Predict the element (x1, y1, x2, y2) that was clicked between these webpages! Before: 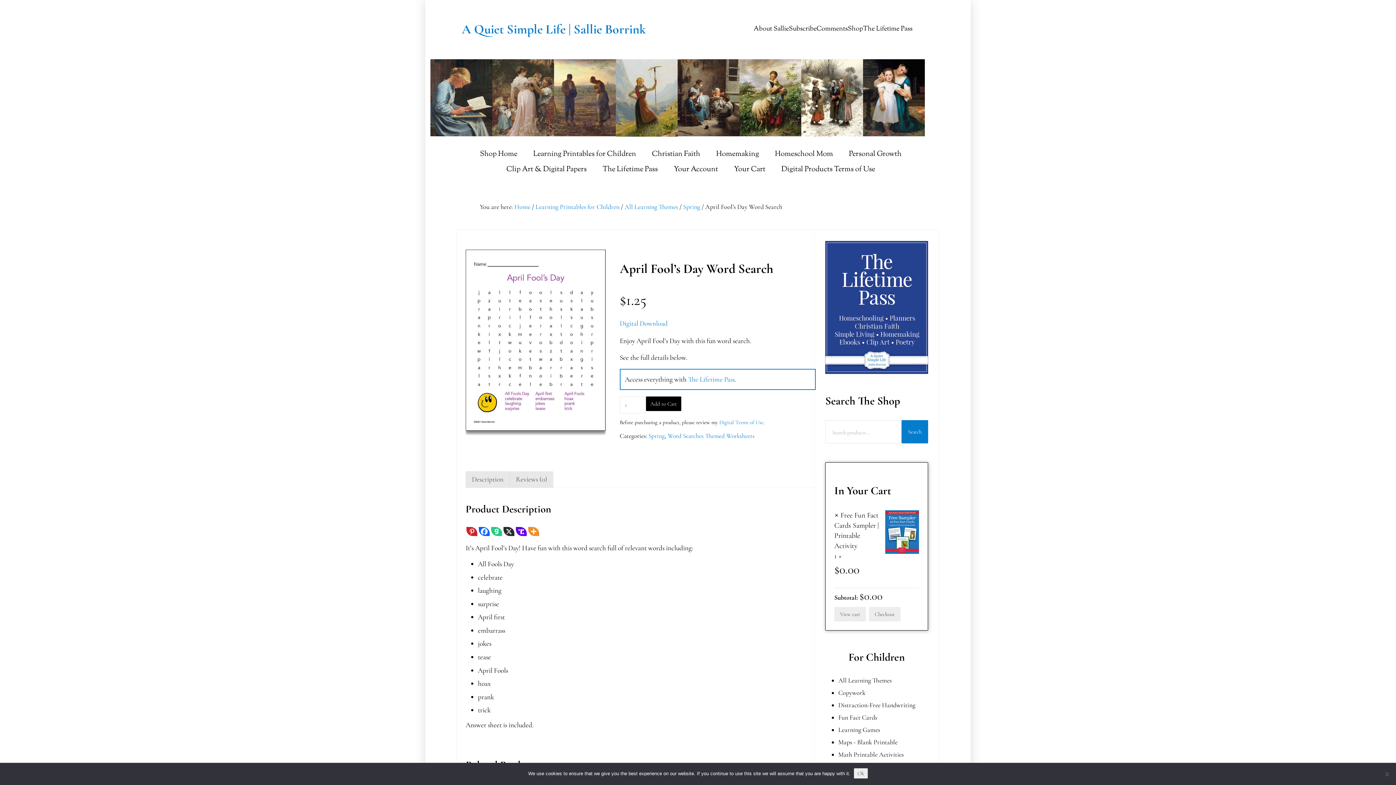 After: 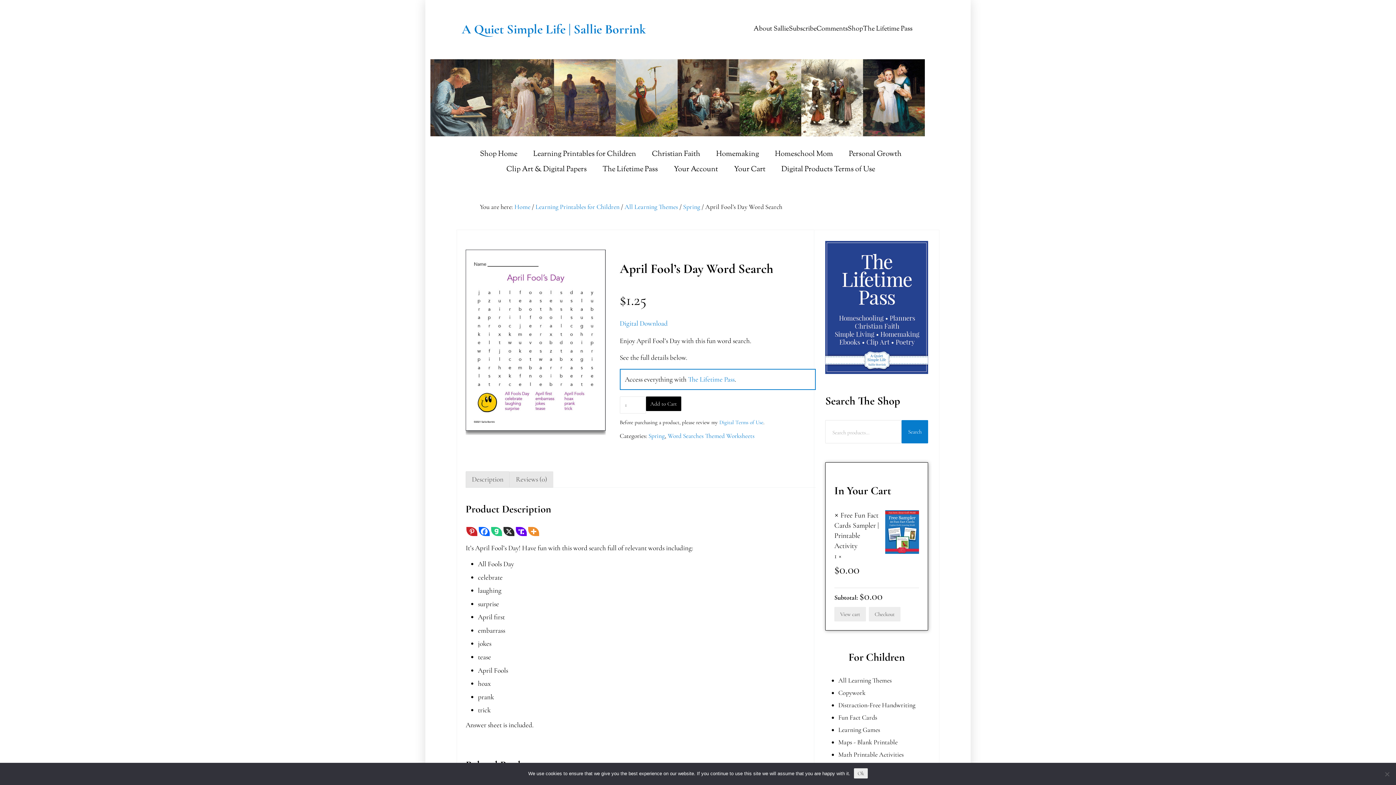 Action: label: The Lifetime Pass bbox: (688, 375, 734, 383)